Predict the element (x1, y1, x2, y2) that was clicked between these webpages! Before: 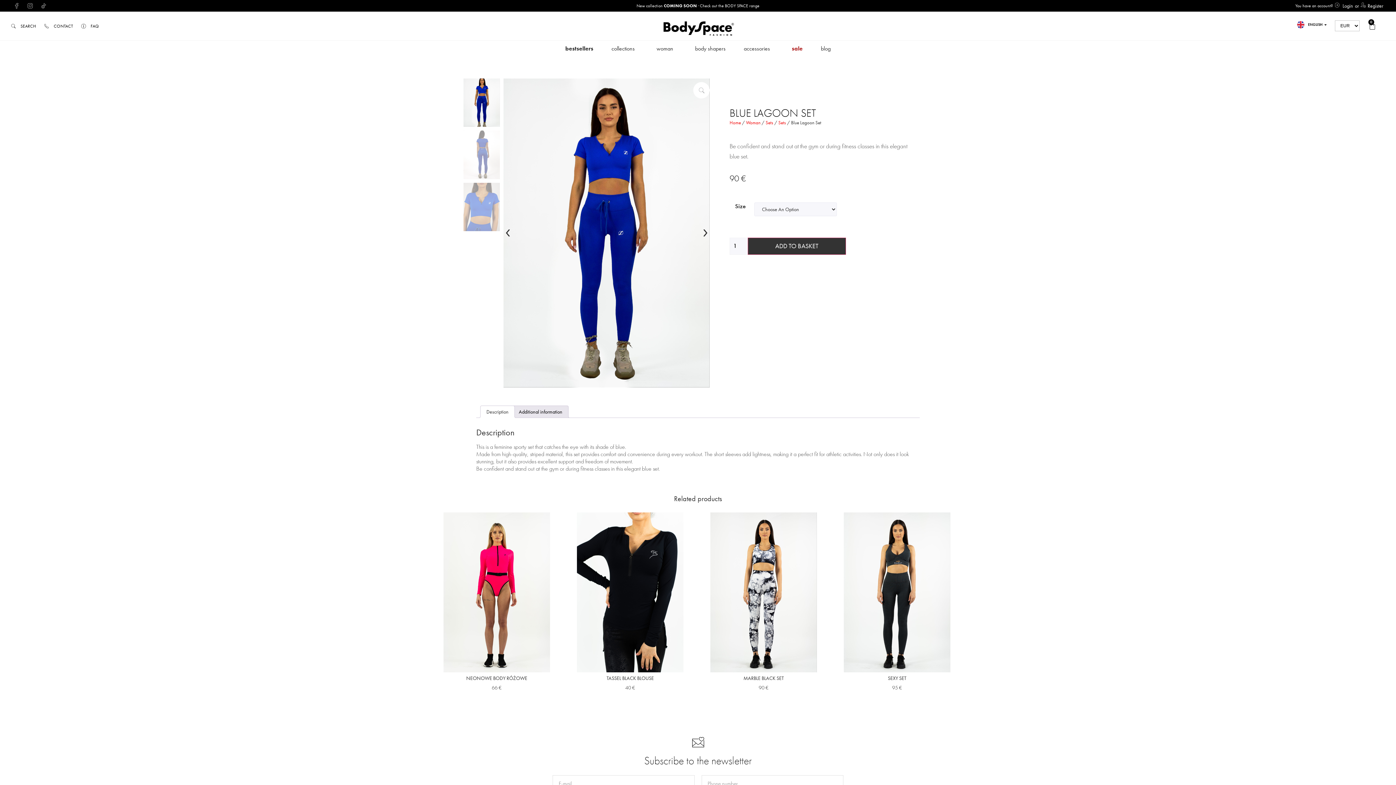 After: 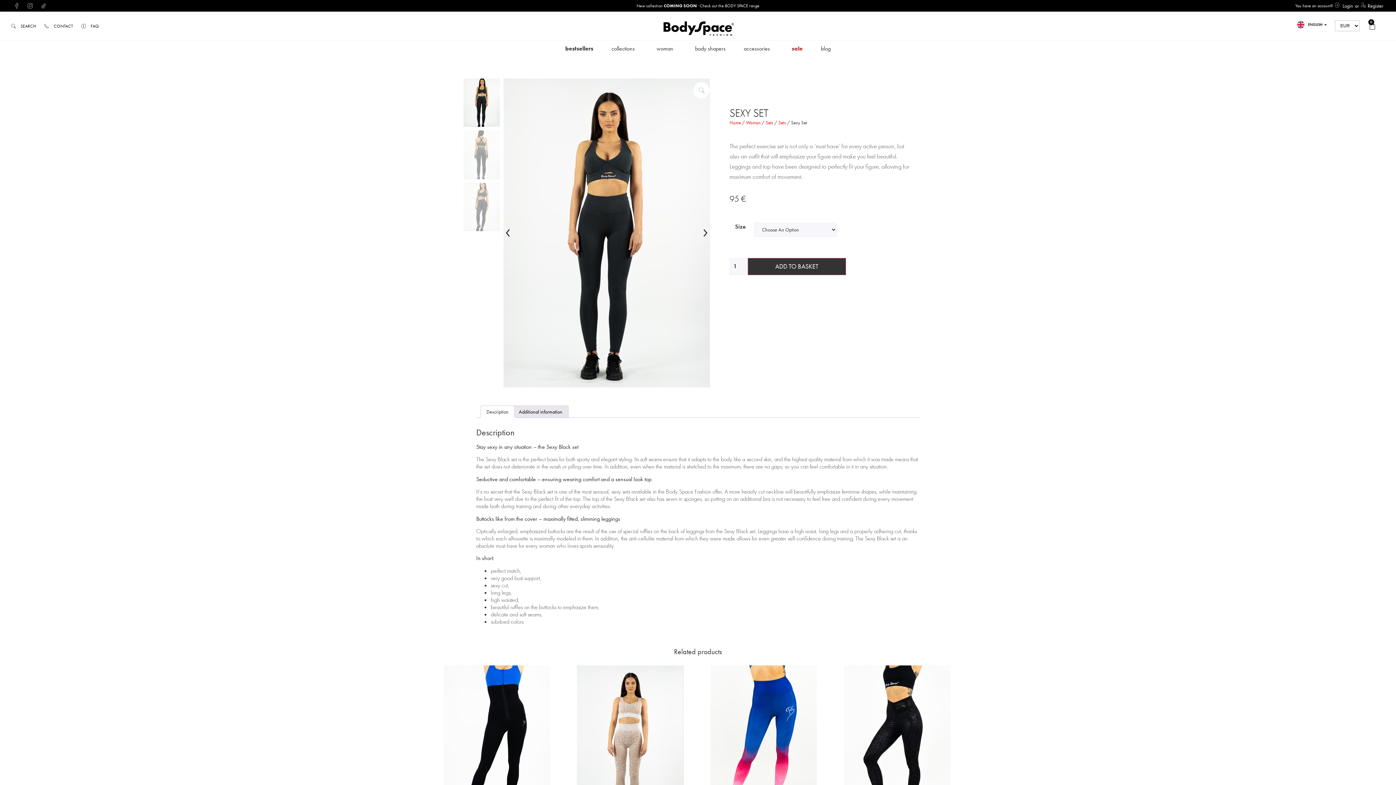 Action: bbox: (844, 512, 950, 672)